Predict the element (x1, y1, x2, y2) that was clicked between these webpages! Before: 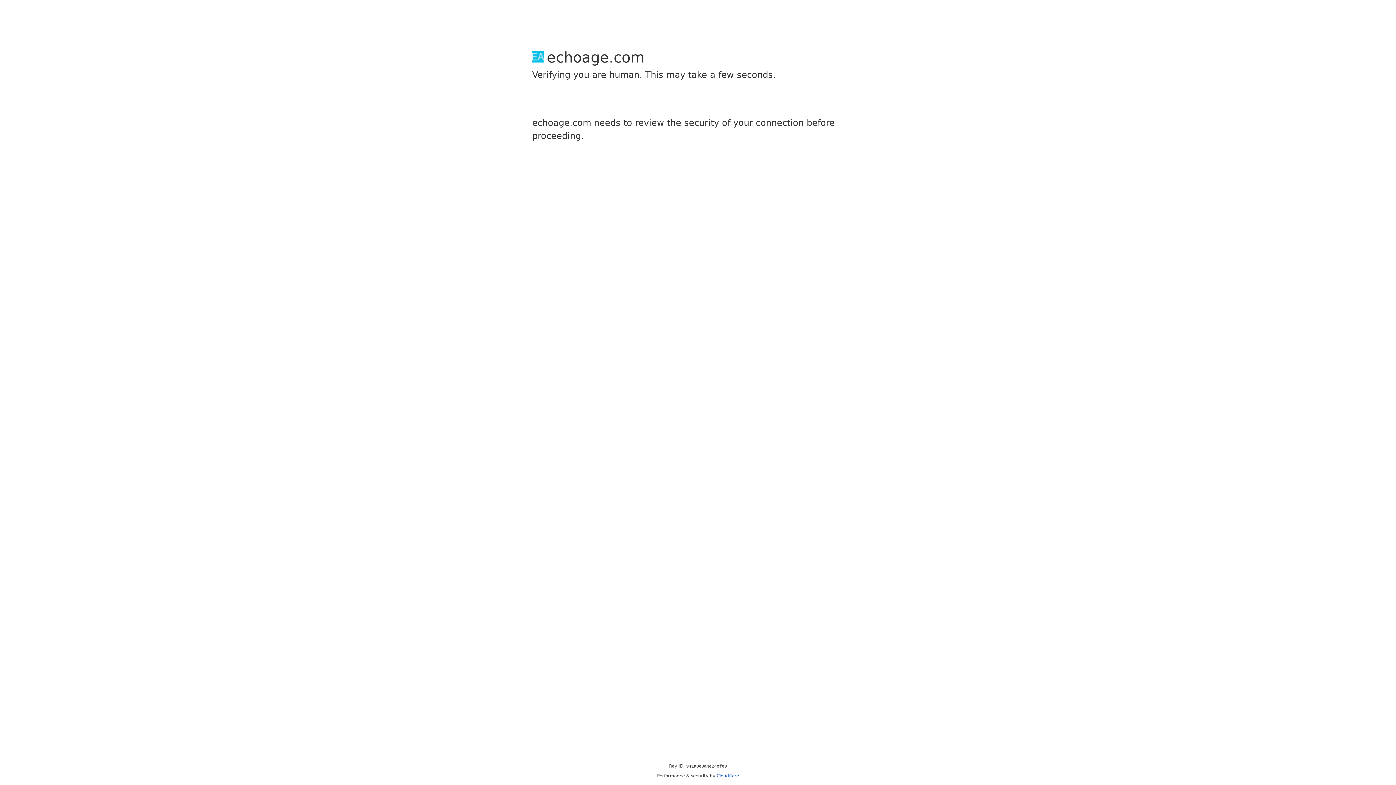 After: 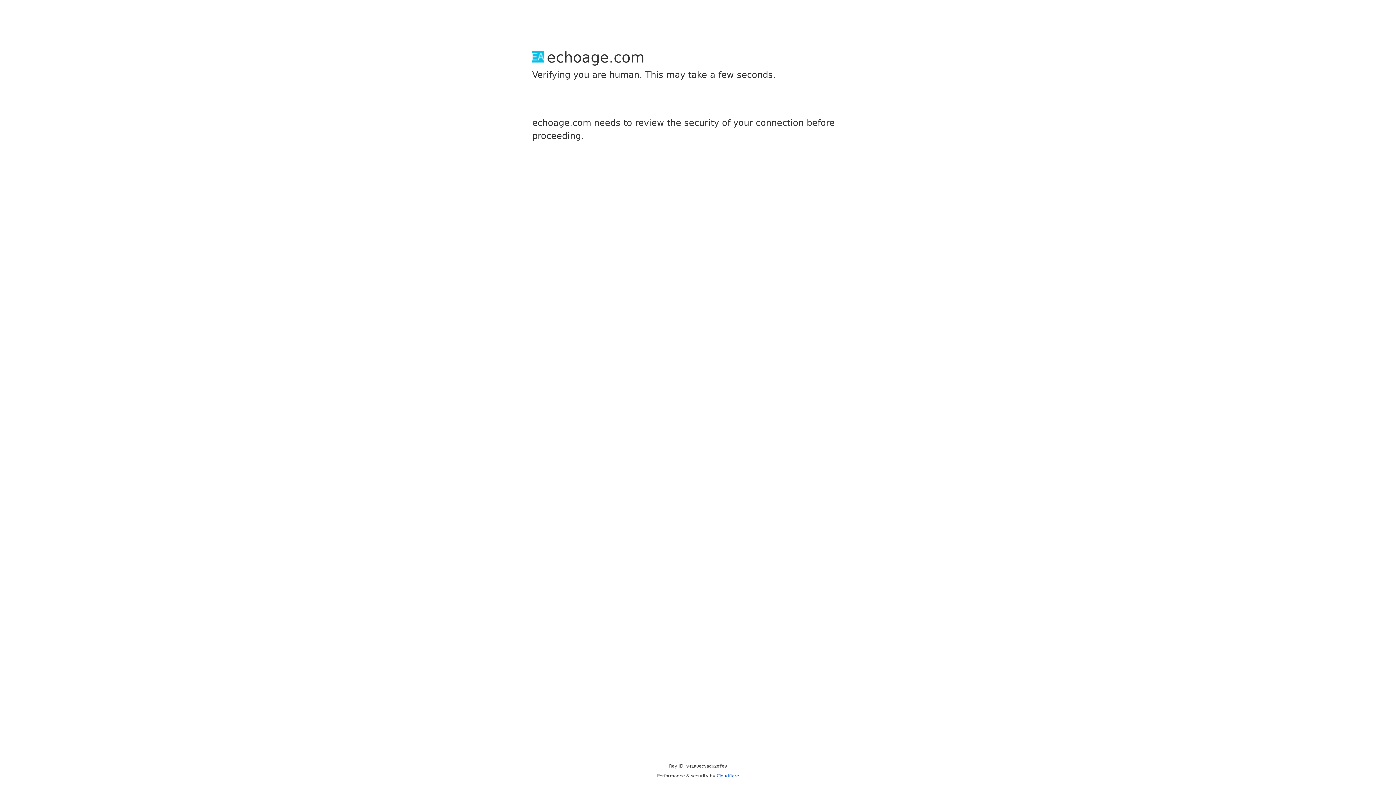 Action: label: Cloudflare bbox: (716, 773, 739, 778)